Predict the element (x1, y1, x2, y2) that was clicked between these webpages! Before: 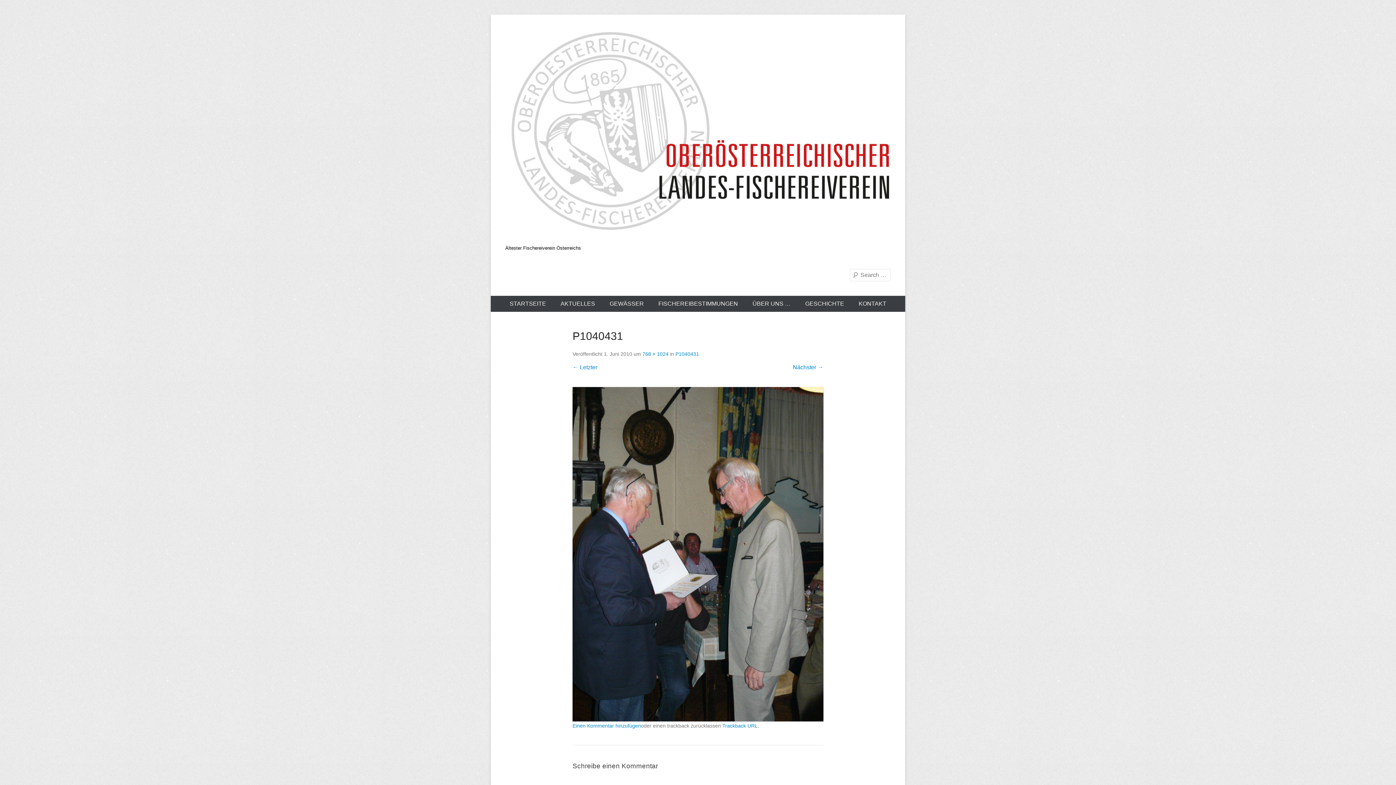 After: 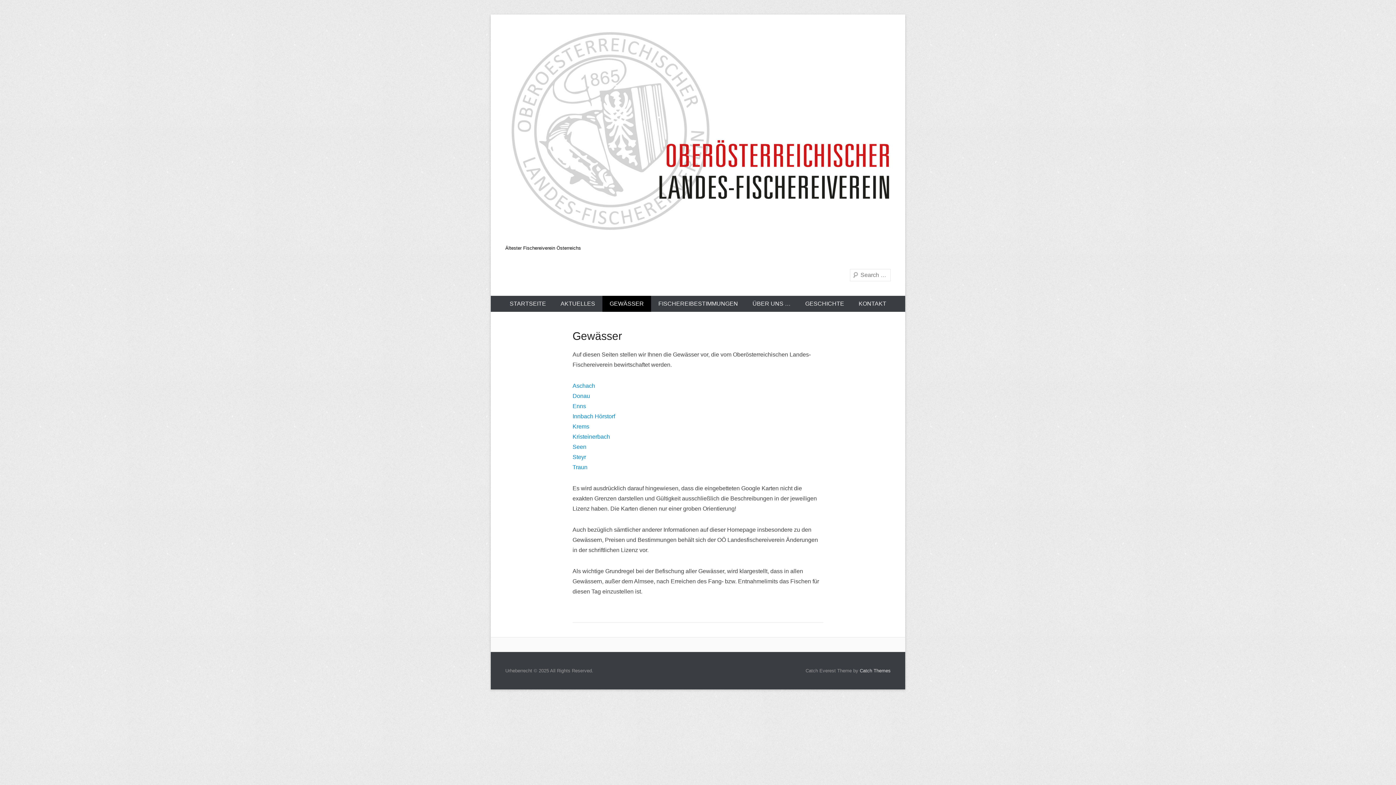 Action: label: GEWÄSSER bbox: (602, 296, 651, 312)